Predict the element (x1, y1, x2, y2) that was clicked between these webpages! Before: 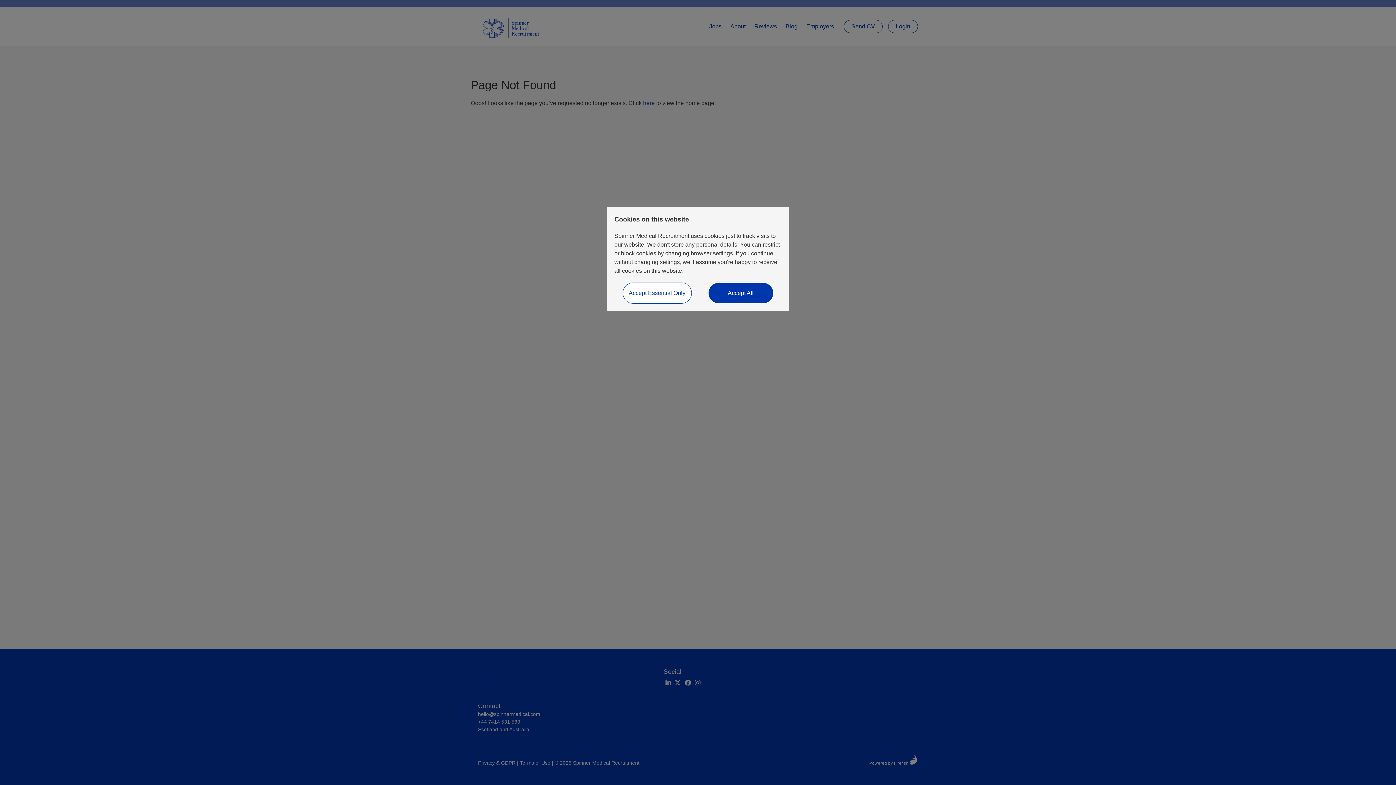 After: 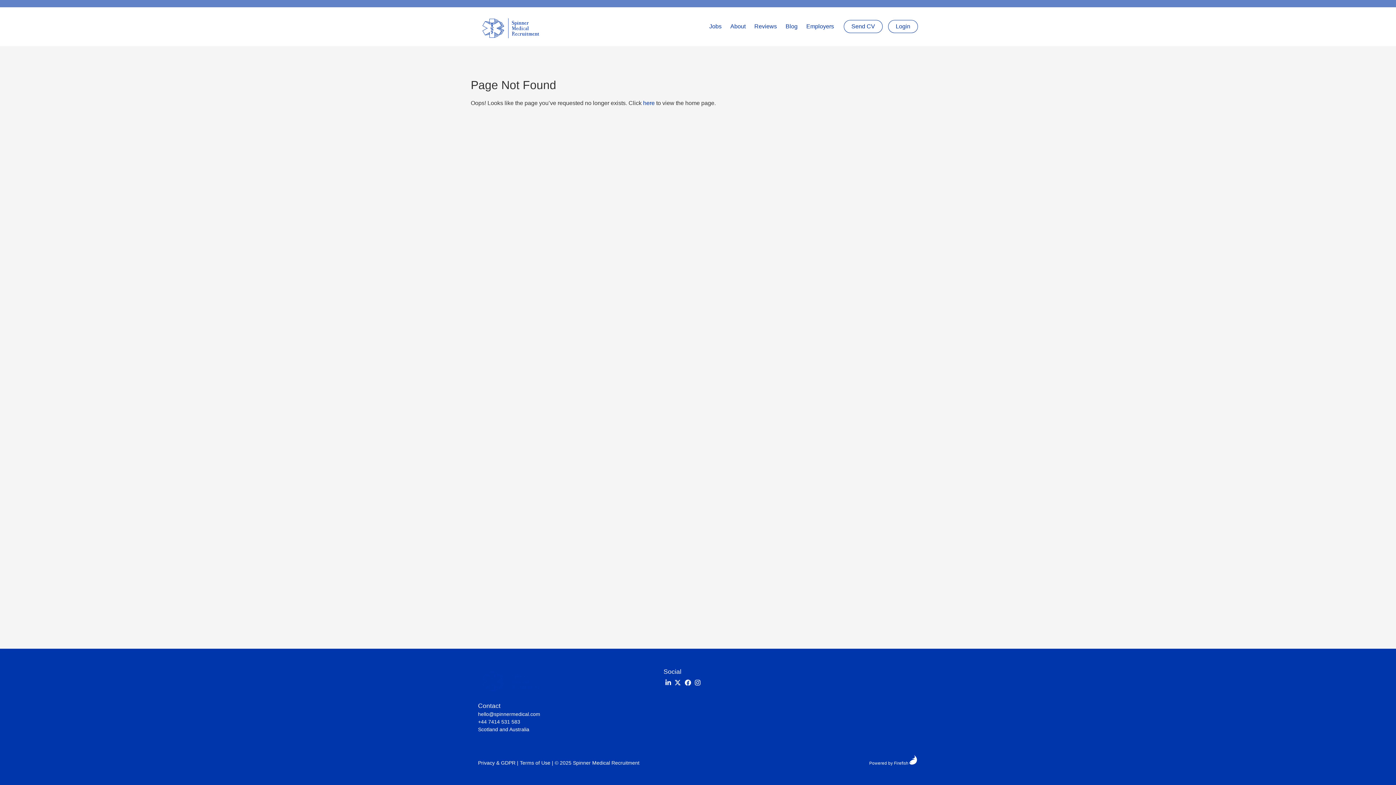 Action: bbox: (708, 282, 773, 303) label: Accept All